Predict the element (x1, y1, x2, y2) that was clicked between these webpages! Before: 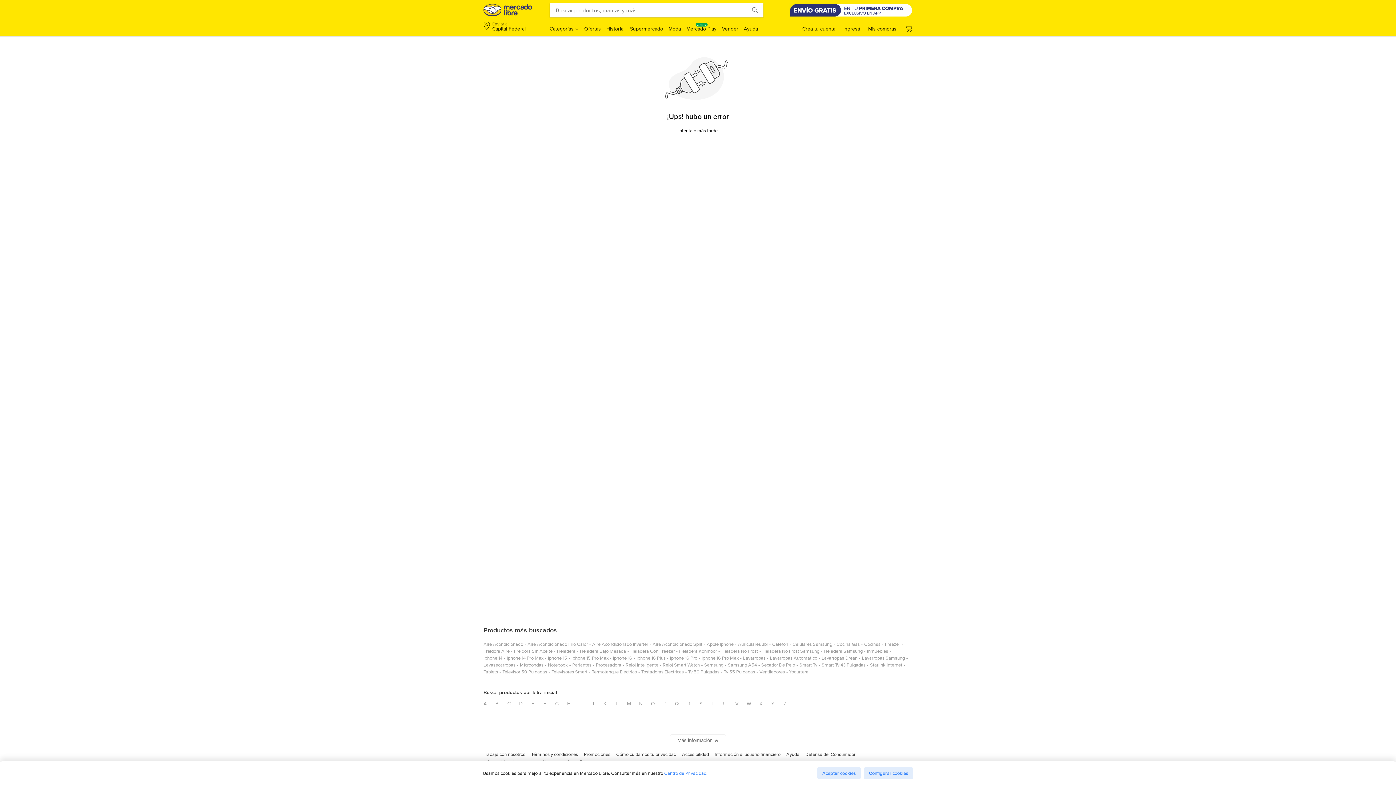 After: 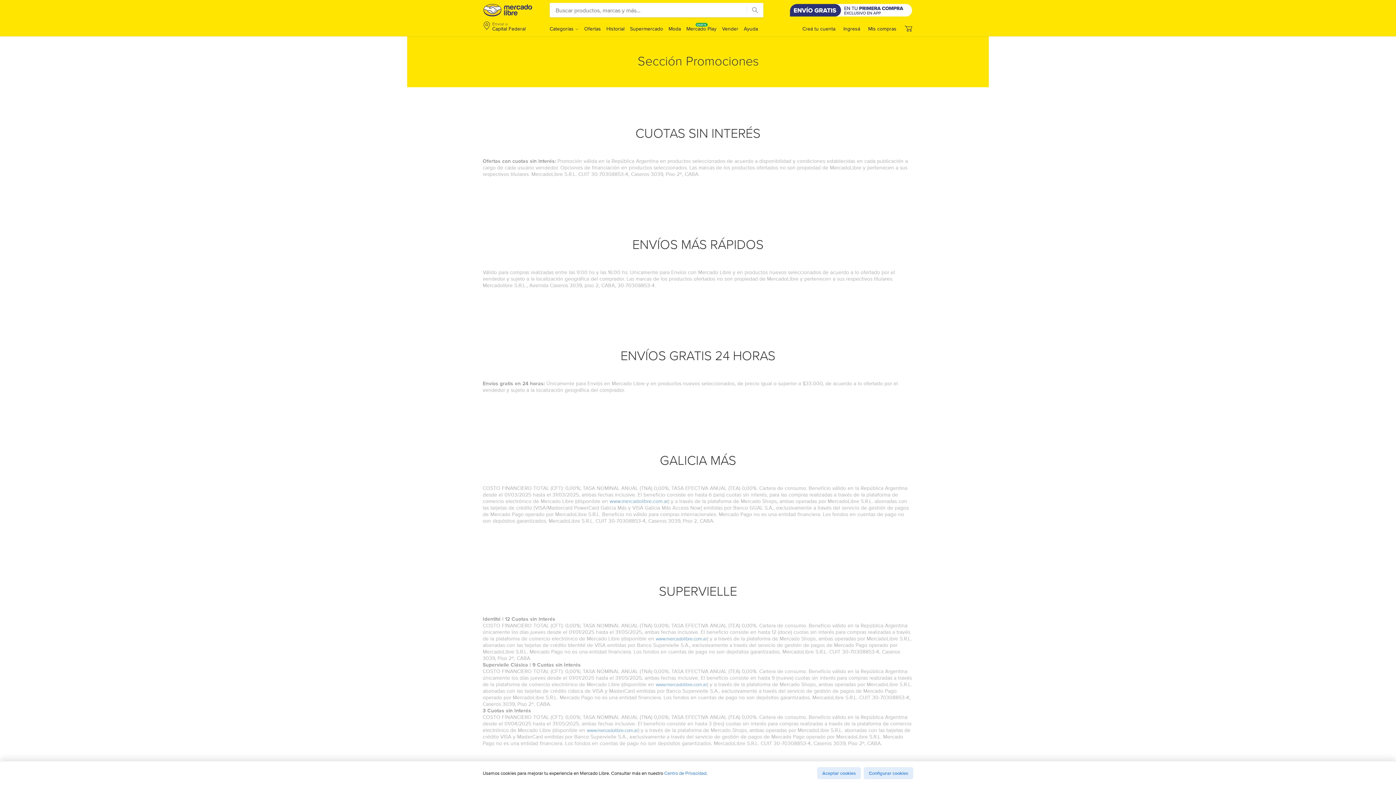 Action: bbox: (584, 751, 610, 761) label: Promociones